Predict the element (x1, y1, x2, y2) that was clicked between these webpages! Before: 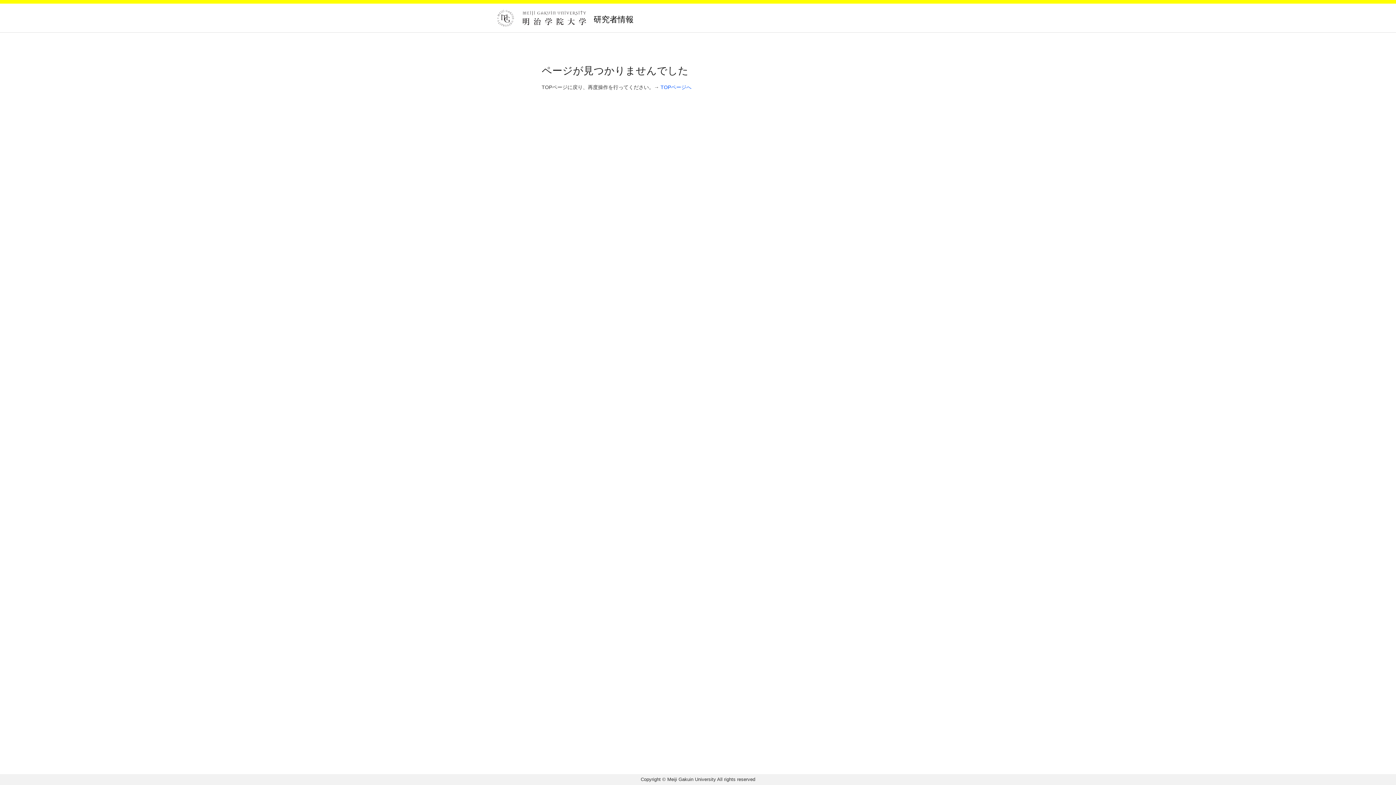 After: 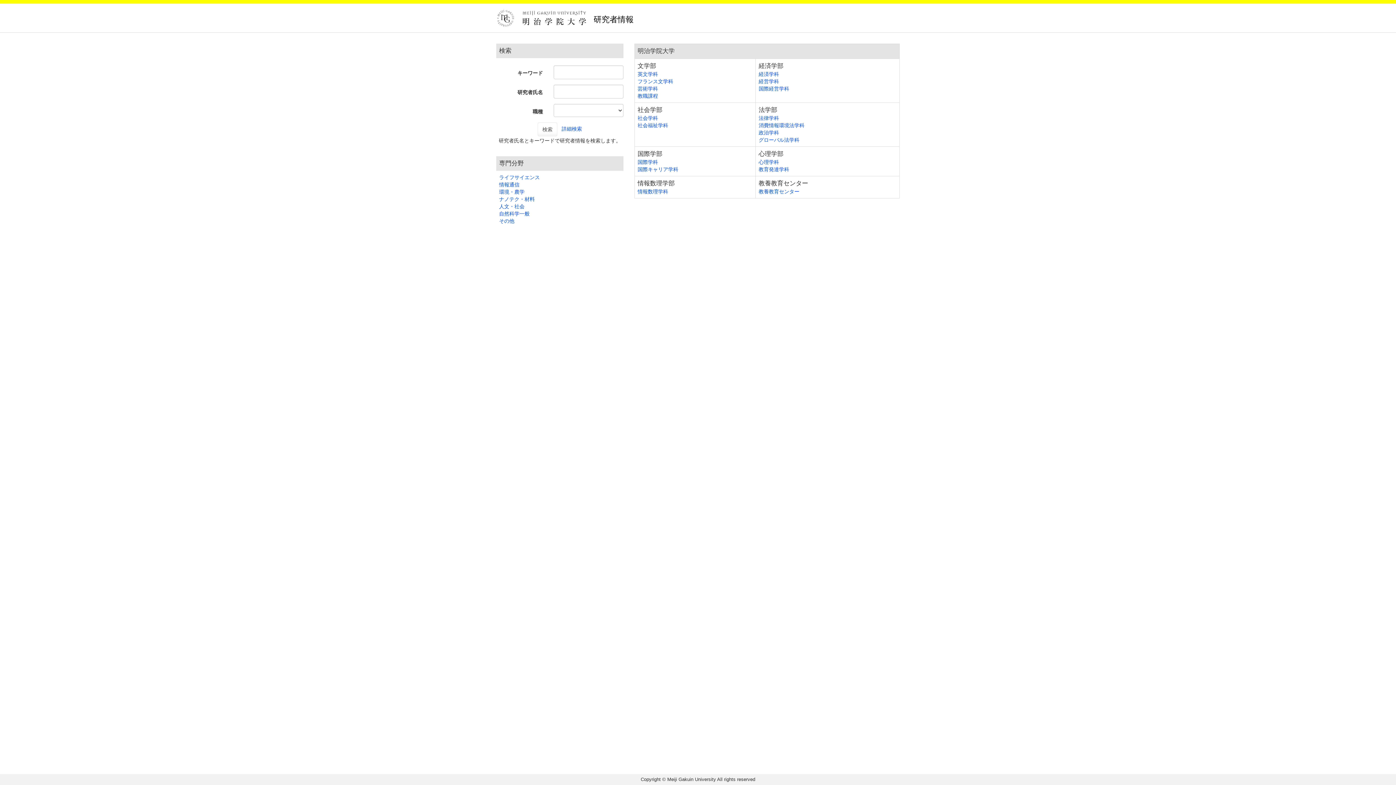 Action: bbox: (660, 84, 691, 90) label: TOPページへ